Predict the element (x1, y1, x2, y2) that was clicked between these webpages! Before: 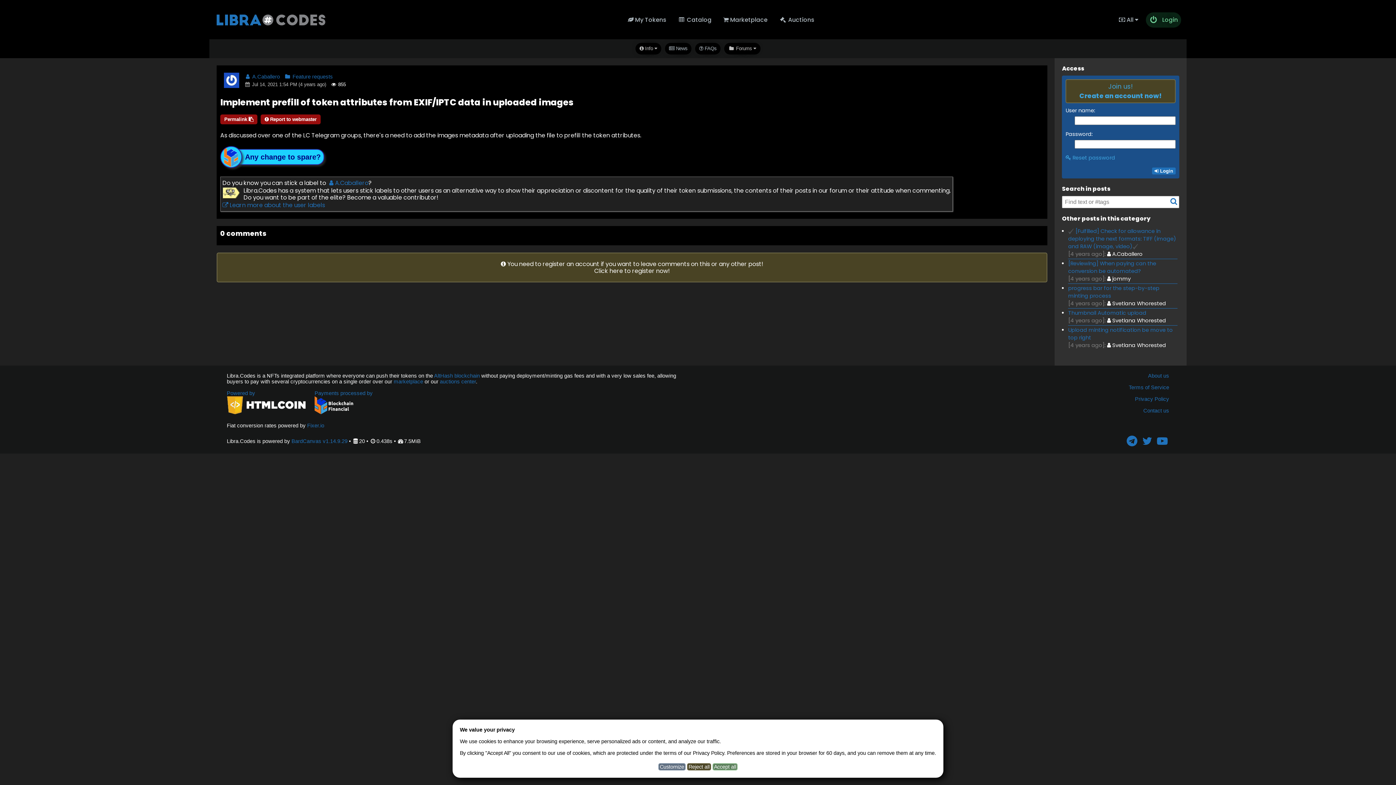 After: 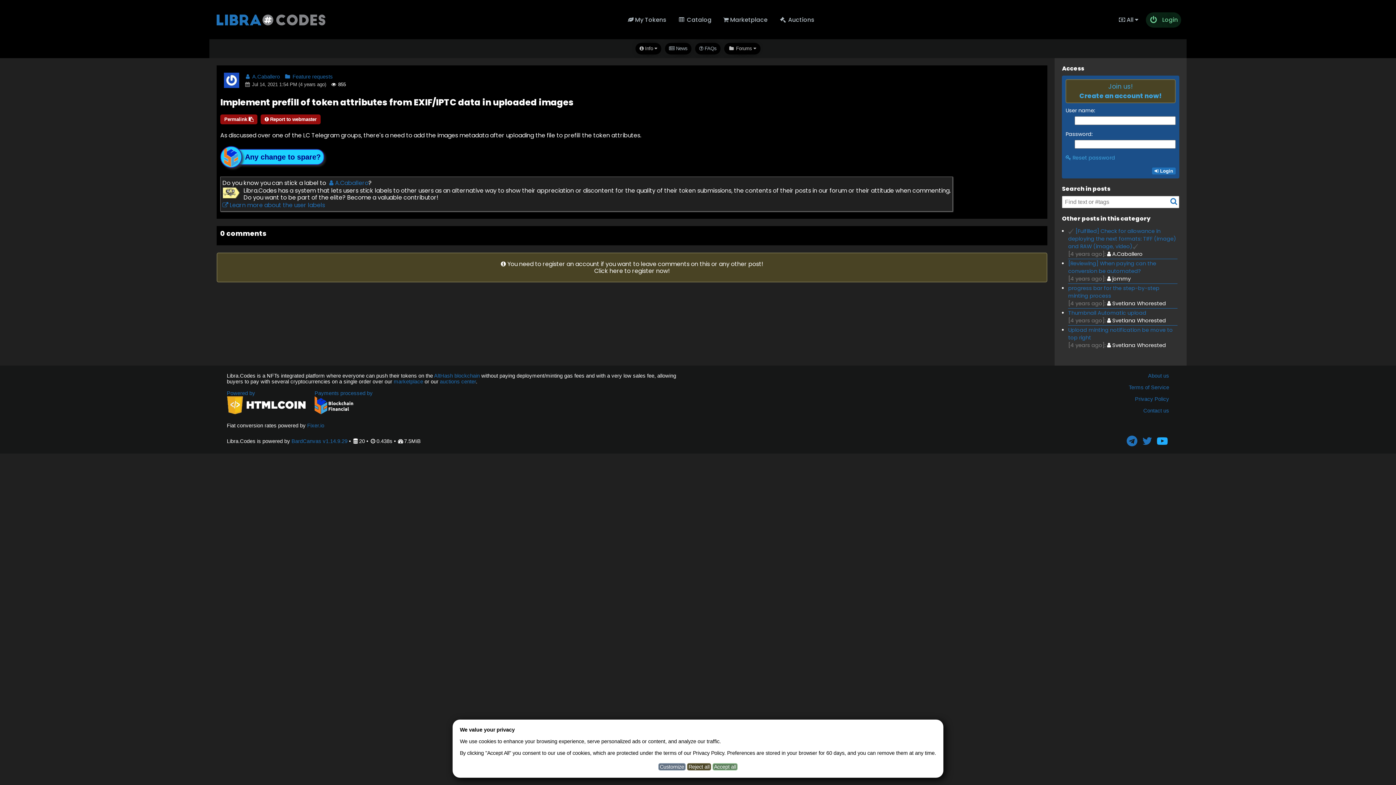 Action: bbox: (1155, 440, 1169, 446)